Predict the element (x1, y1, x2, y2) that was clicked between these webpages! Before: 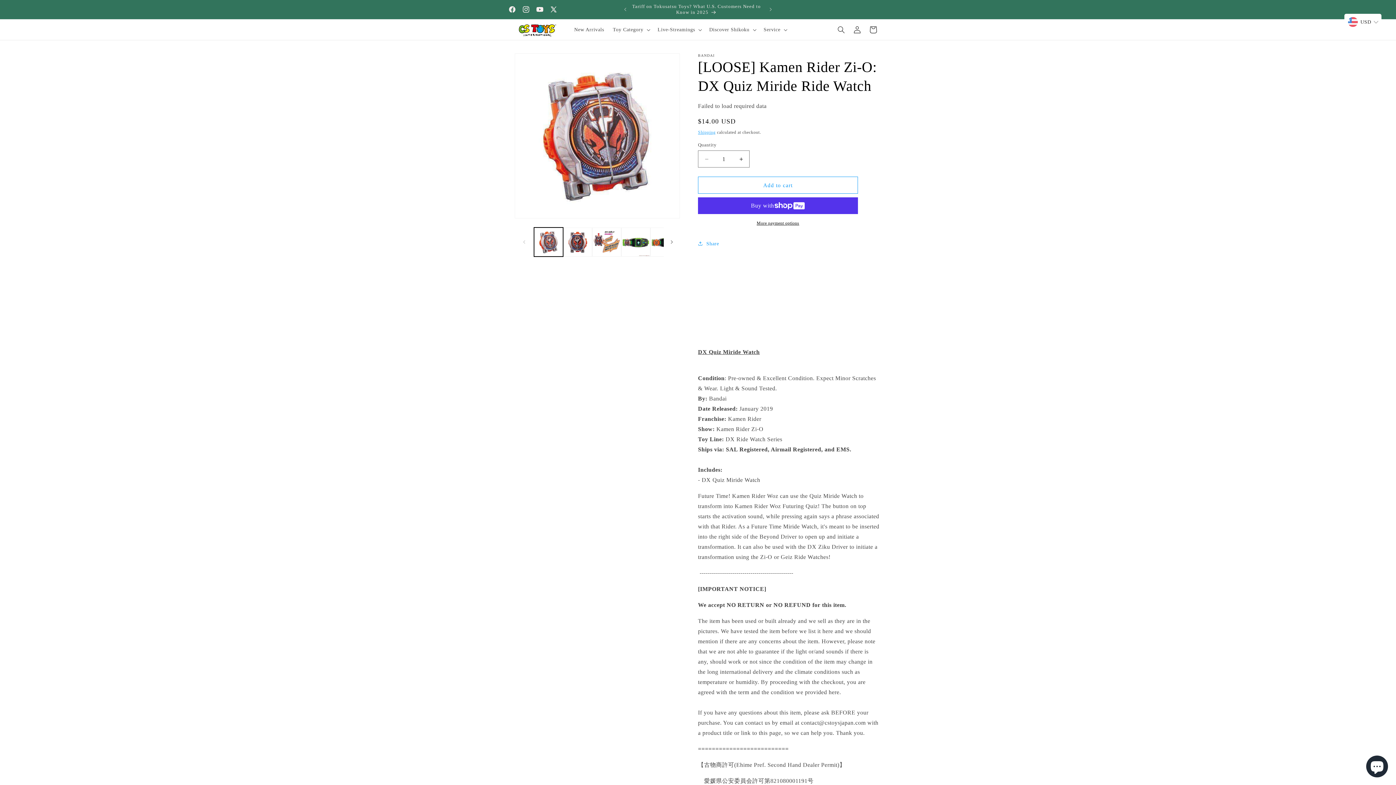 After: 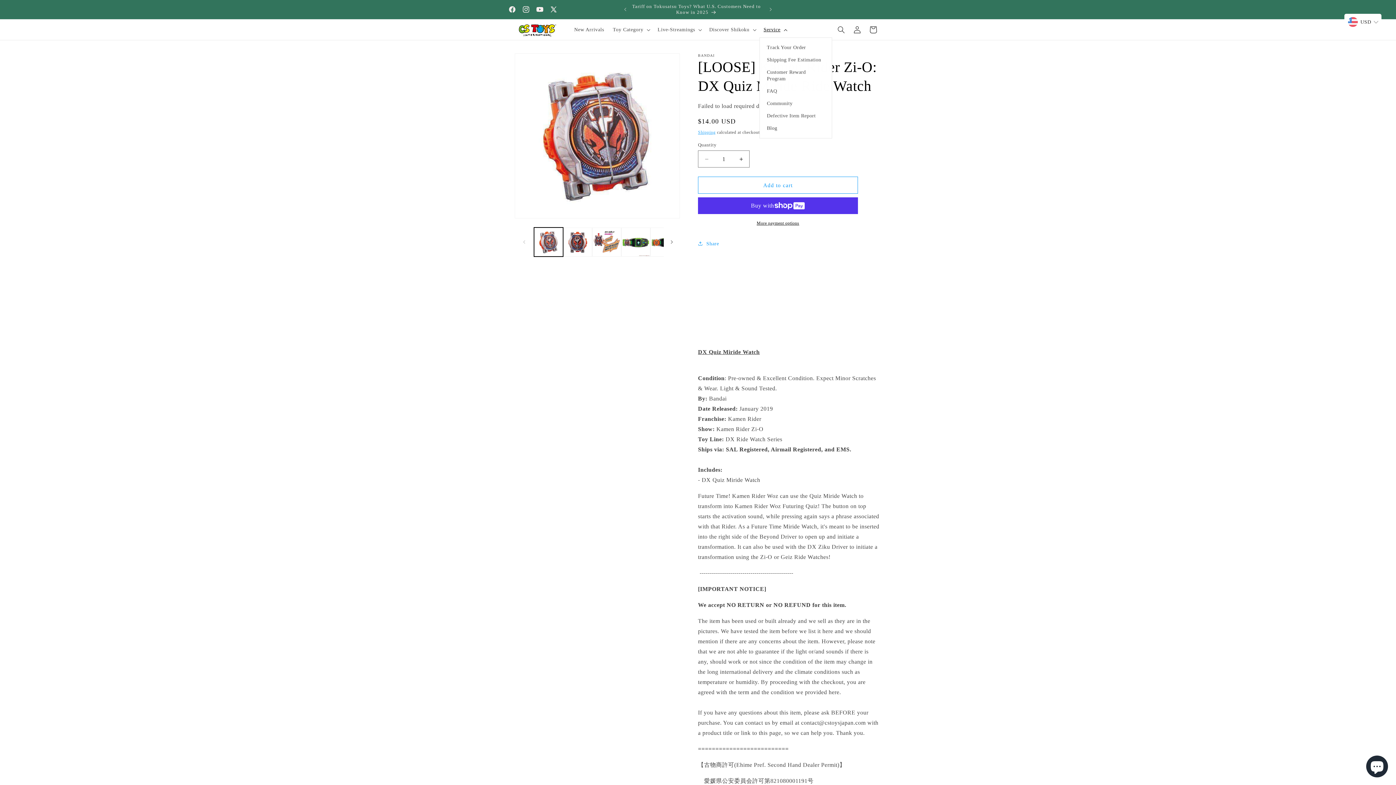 Action: label: Service bbox: (759, 22, 790, 37)